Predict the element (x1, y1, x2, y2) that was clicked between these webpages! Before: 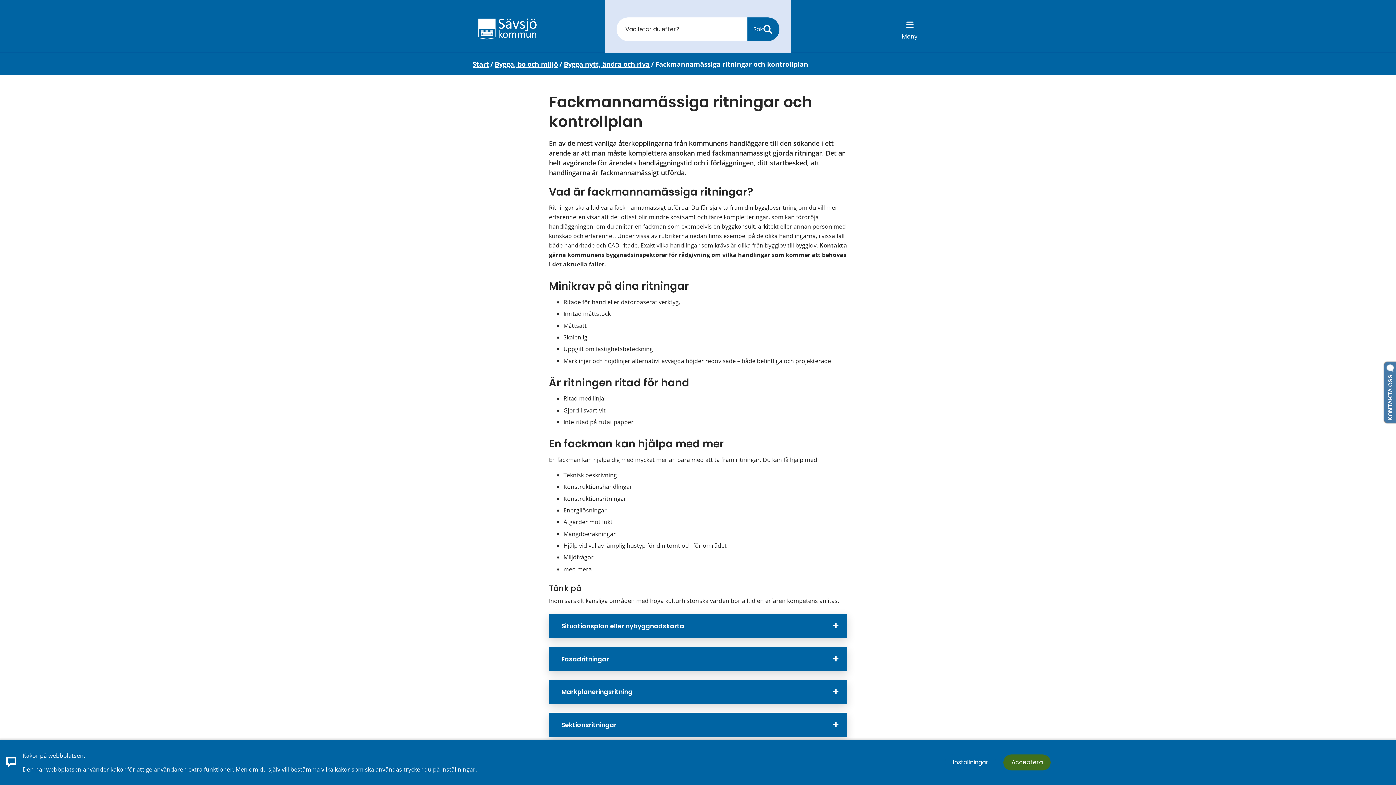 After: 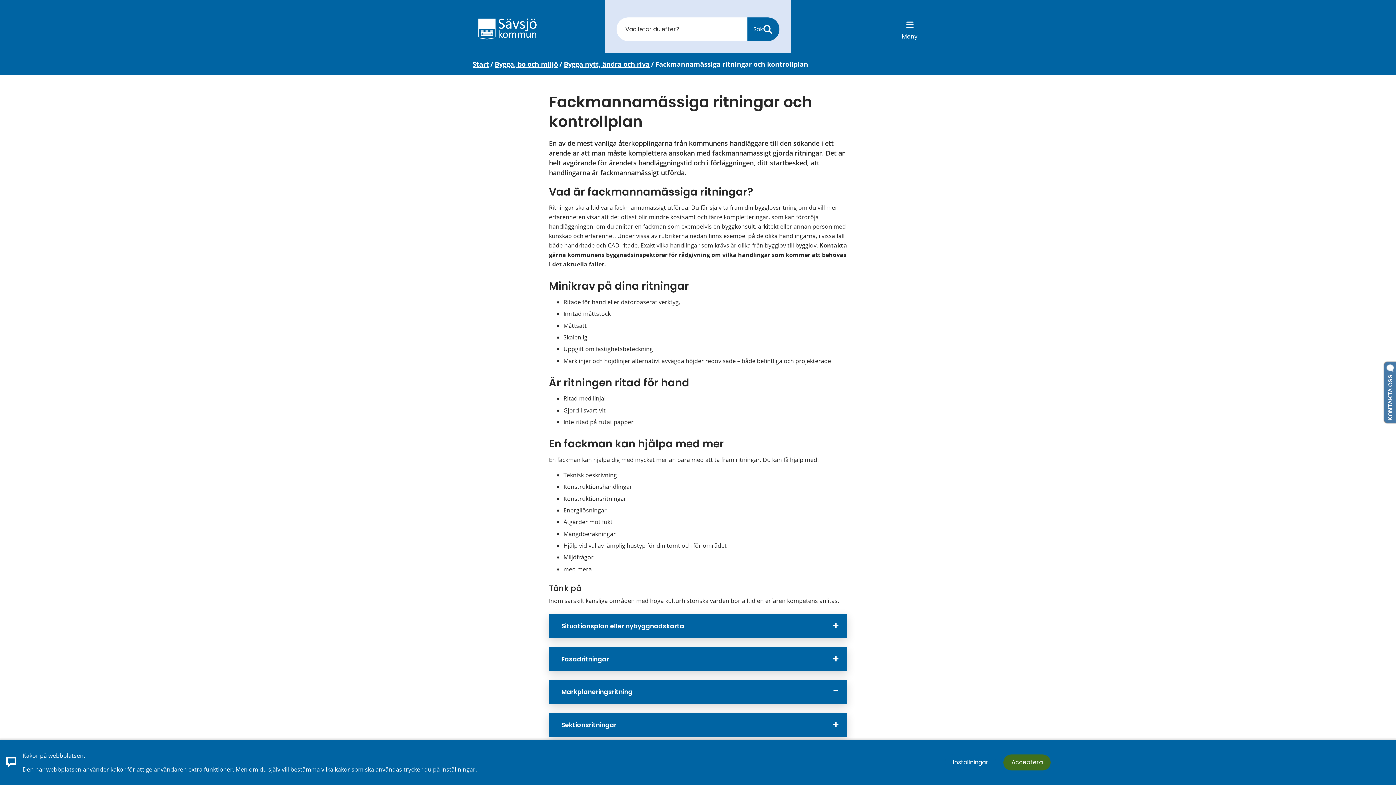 Action: bbox: (549, 680, 847, 704) label: Markplaneringsritning